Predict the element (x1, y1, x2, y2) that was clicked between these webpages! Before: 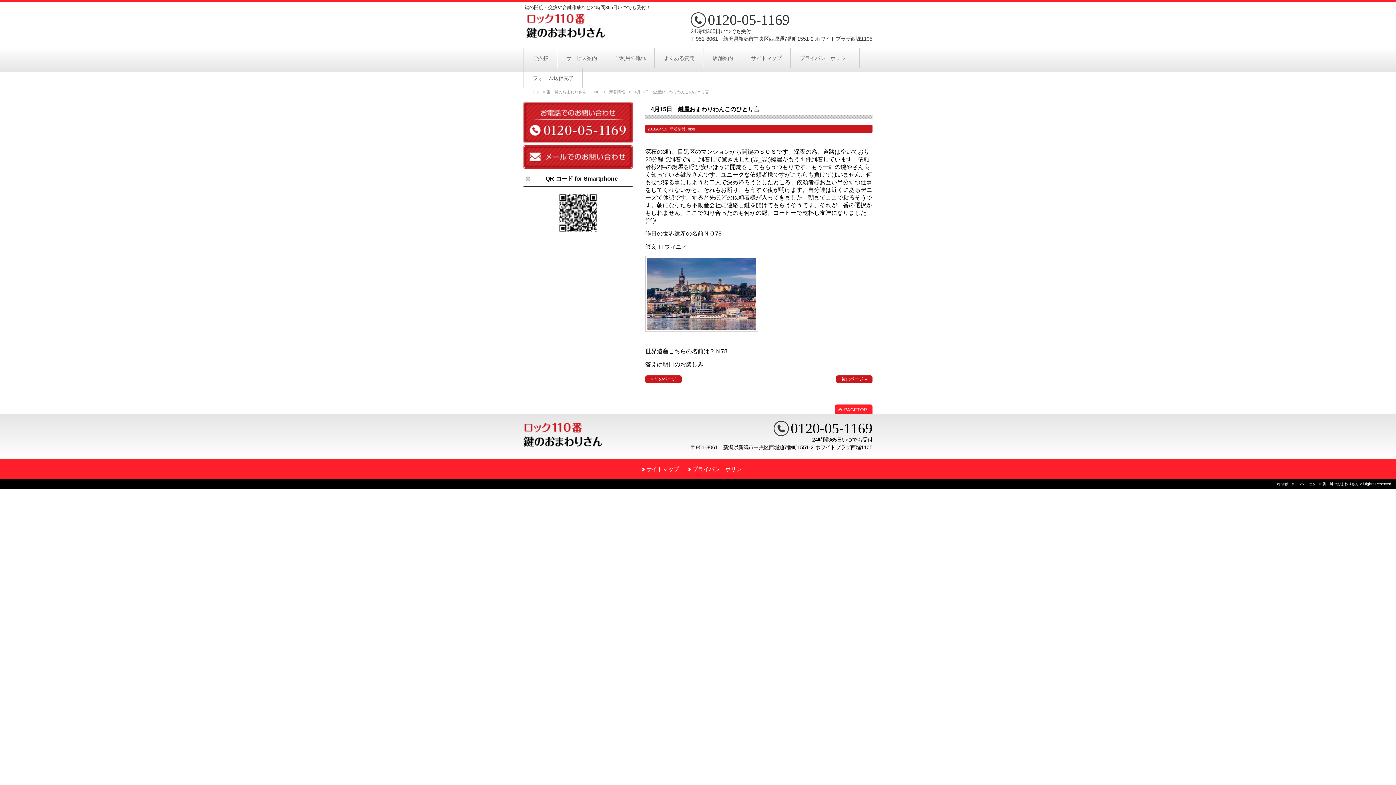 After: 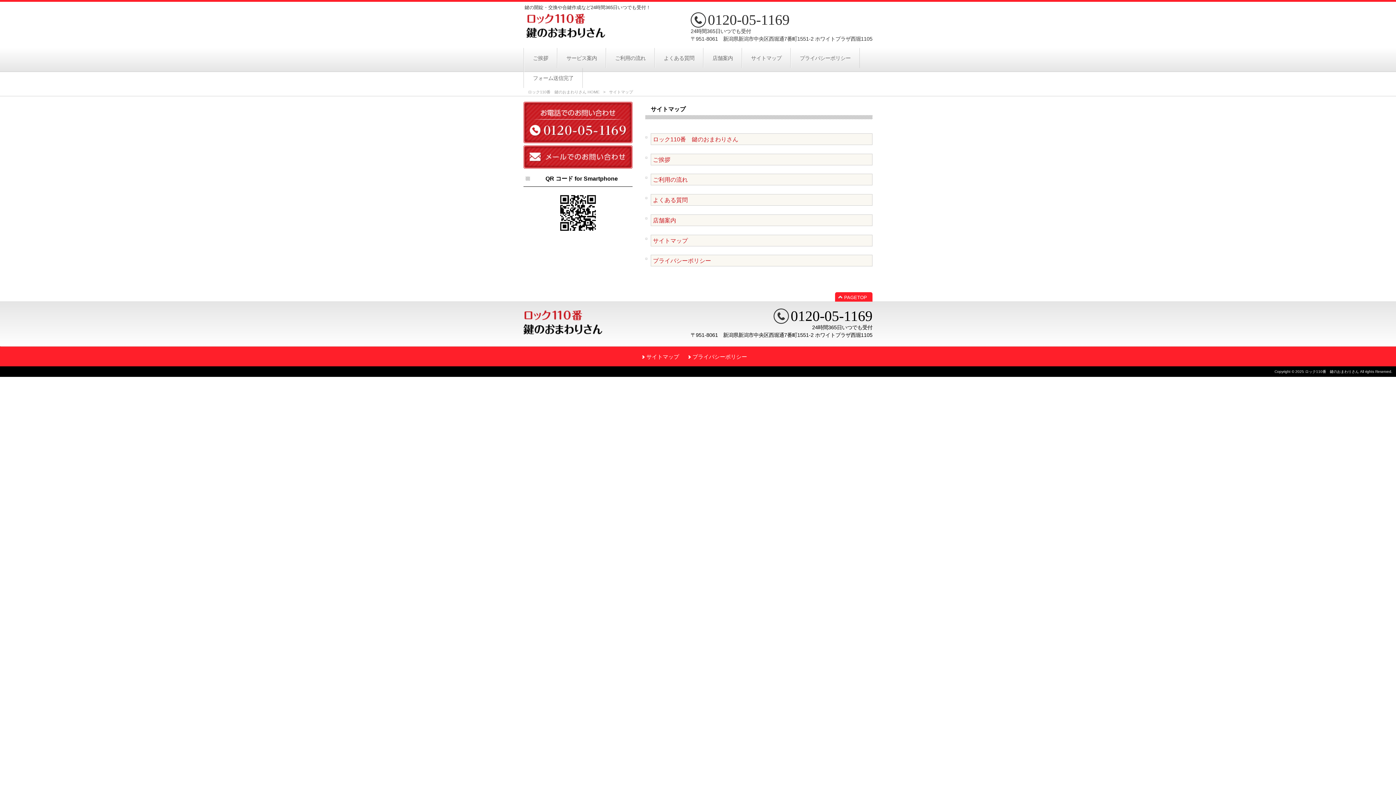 Action: label: サイトマップ bbox: (744, 48, 789, 66)